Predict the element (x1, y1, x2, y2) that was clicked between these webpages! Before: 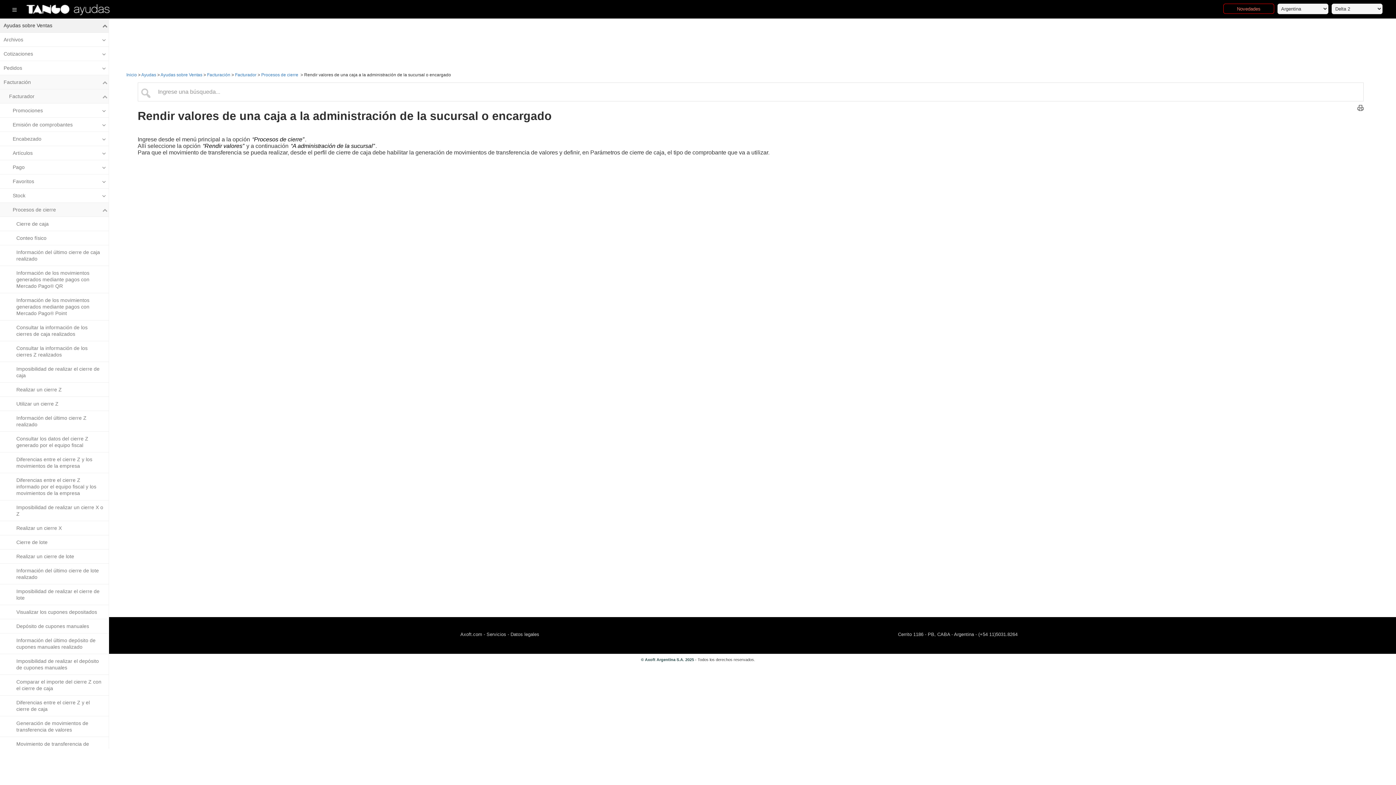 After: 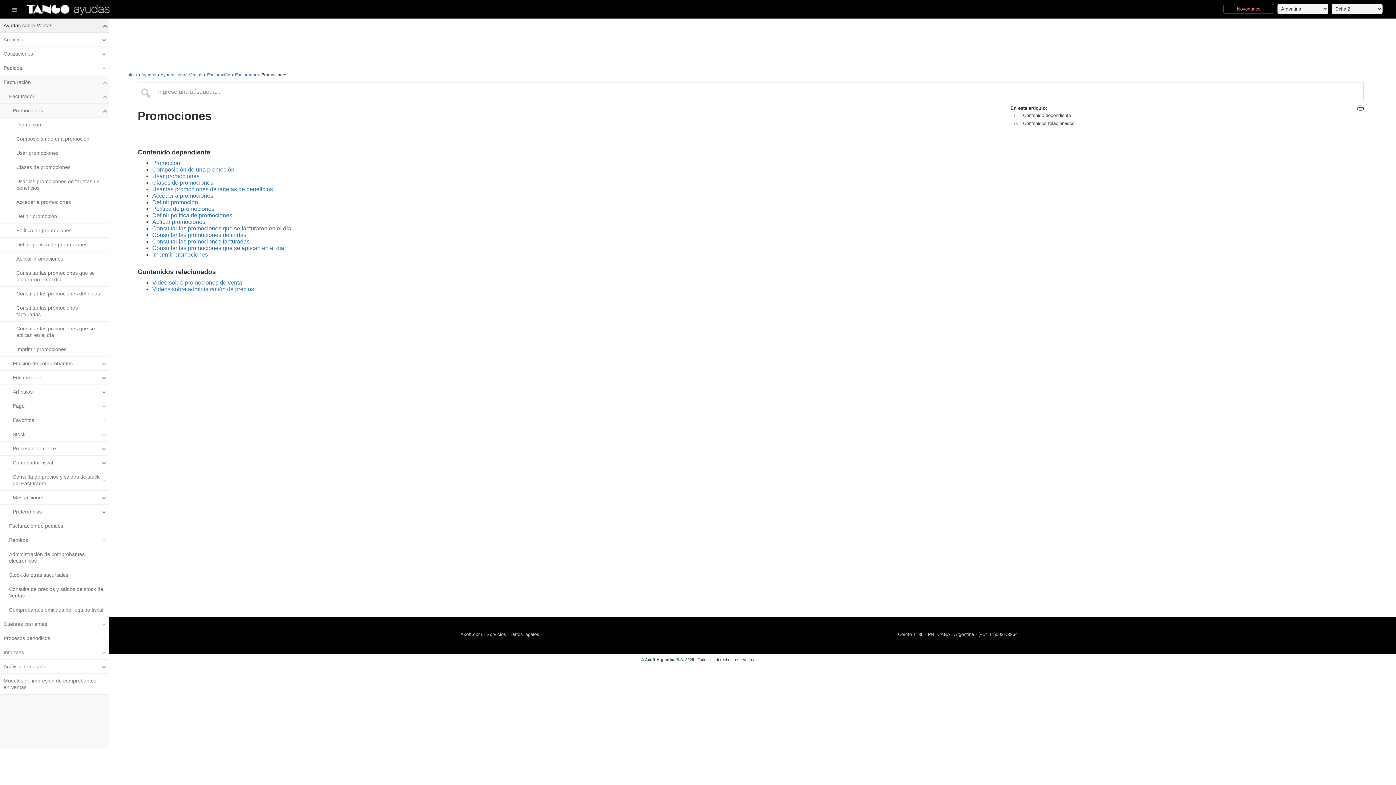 Action: bbox: (0, 103, 108, 117) label: Promociones